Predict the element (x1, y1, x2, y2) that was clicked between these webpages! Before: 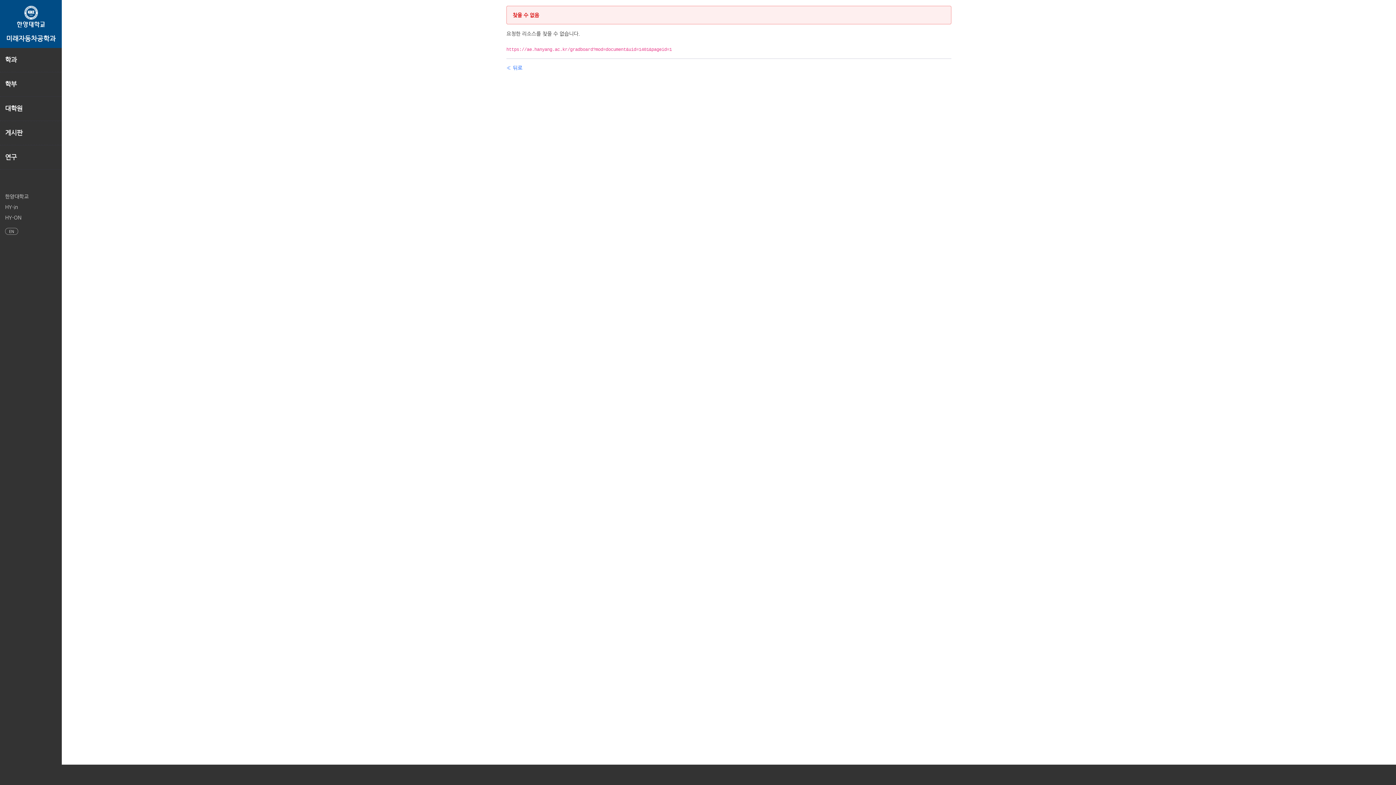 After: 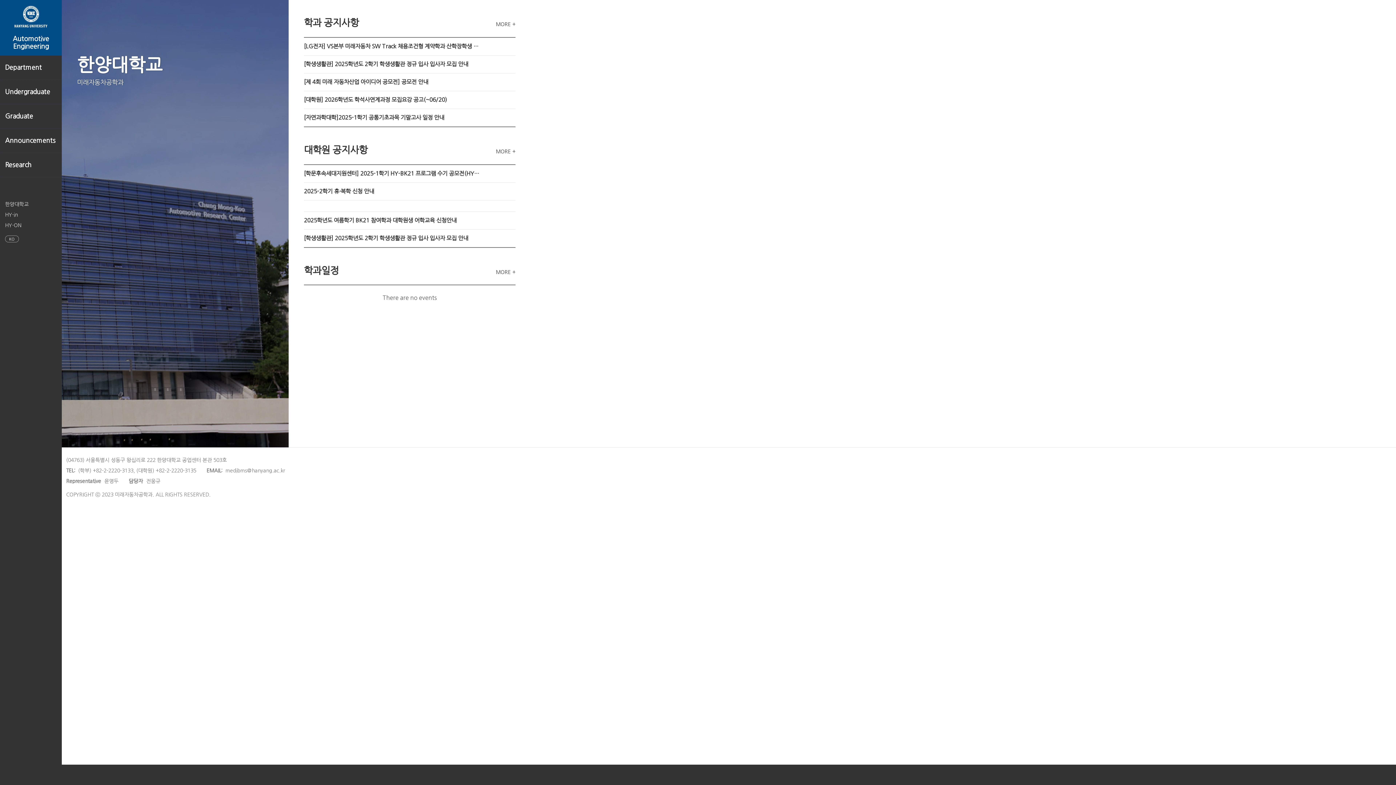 Action: bbox: (5, 227, 18, 234) label: EN